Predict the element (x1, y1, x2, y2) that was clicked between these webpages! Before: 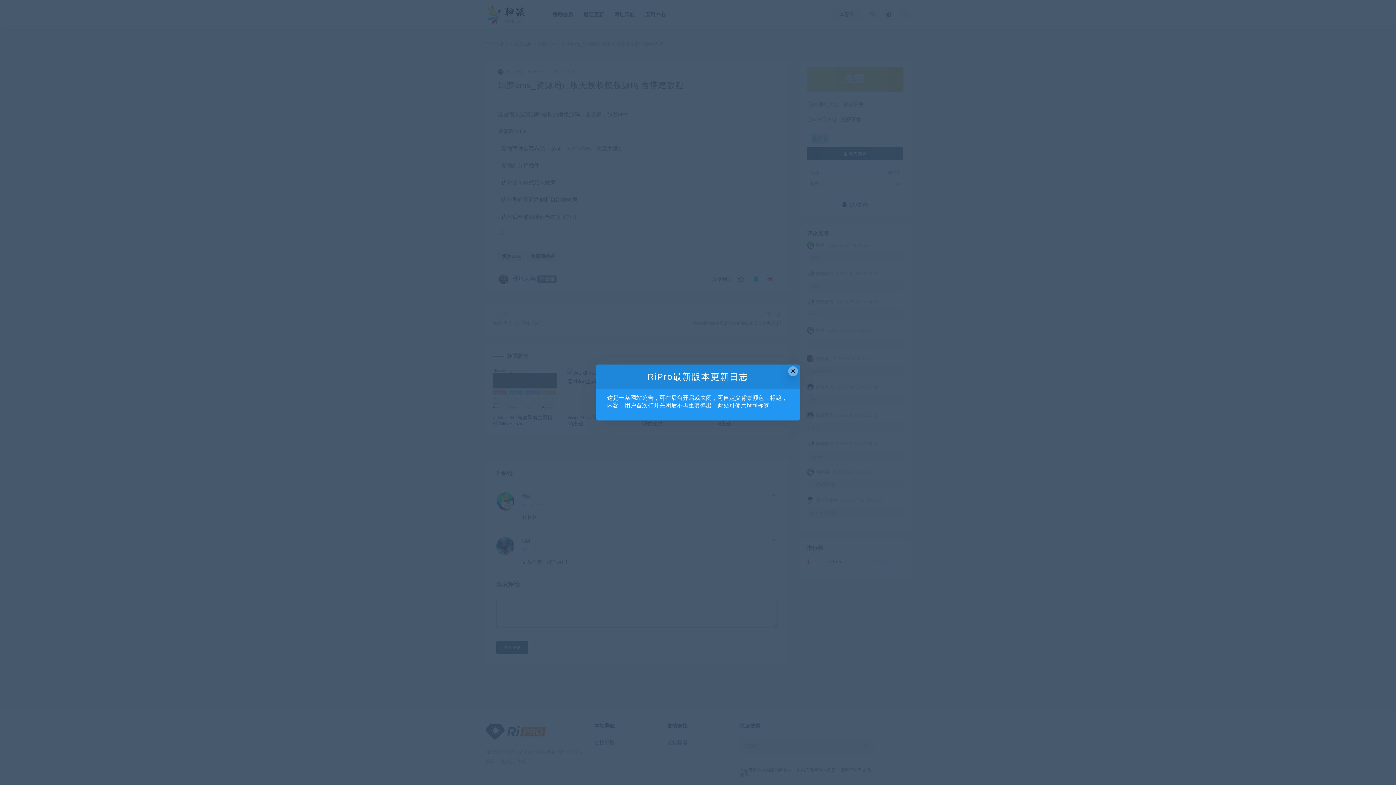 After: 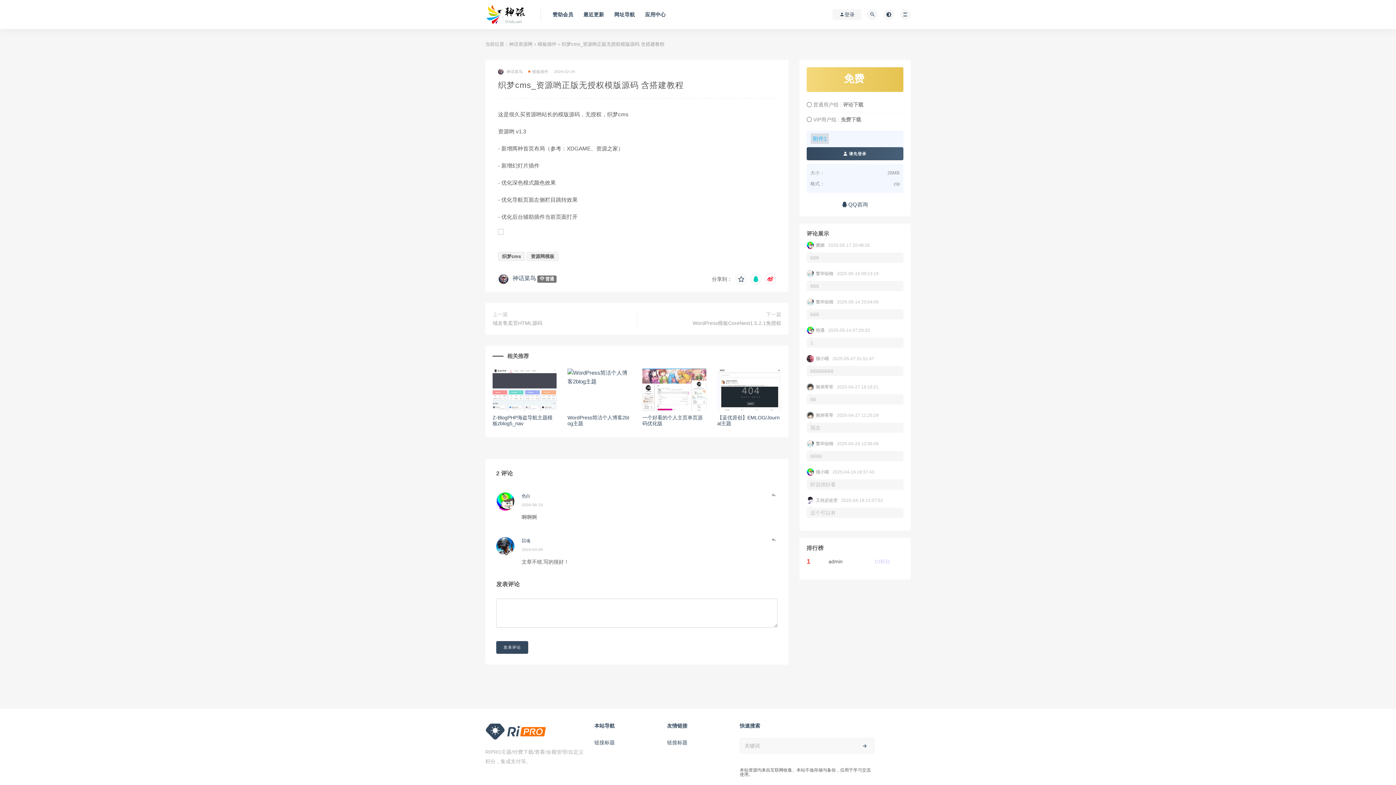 Action: label: Close this dialog bbox: (788, 366, 798, 376)